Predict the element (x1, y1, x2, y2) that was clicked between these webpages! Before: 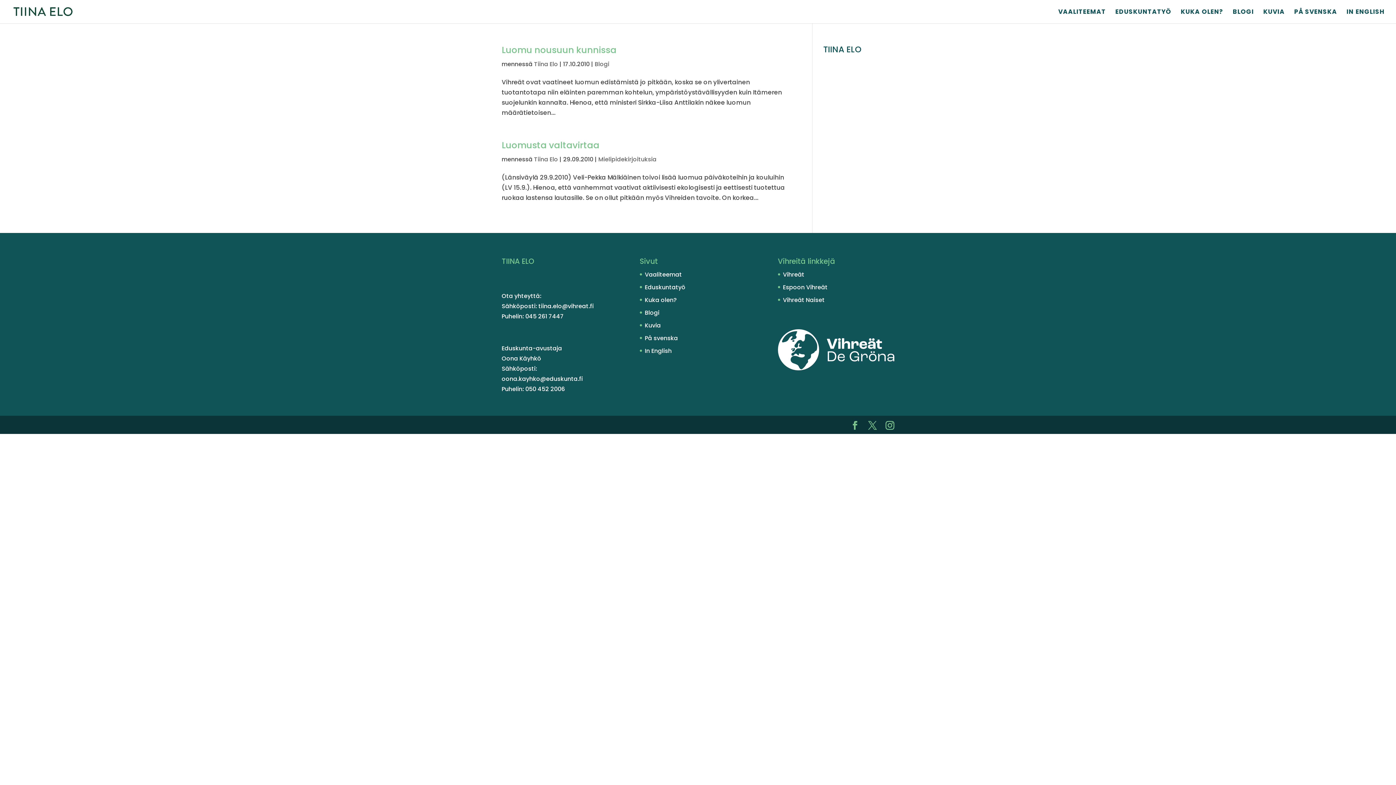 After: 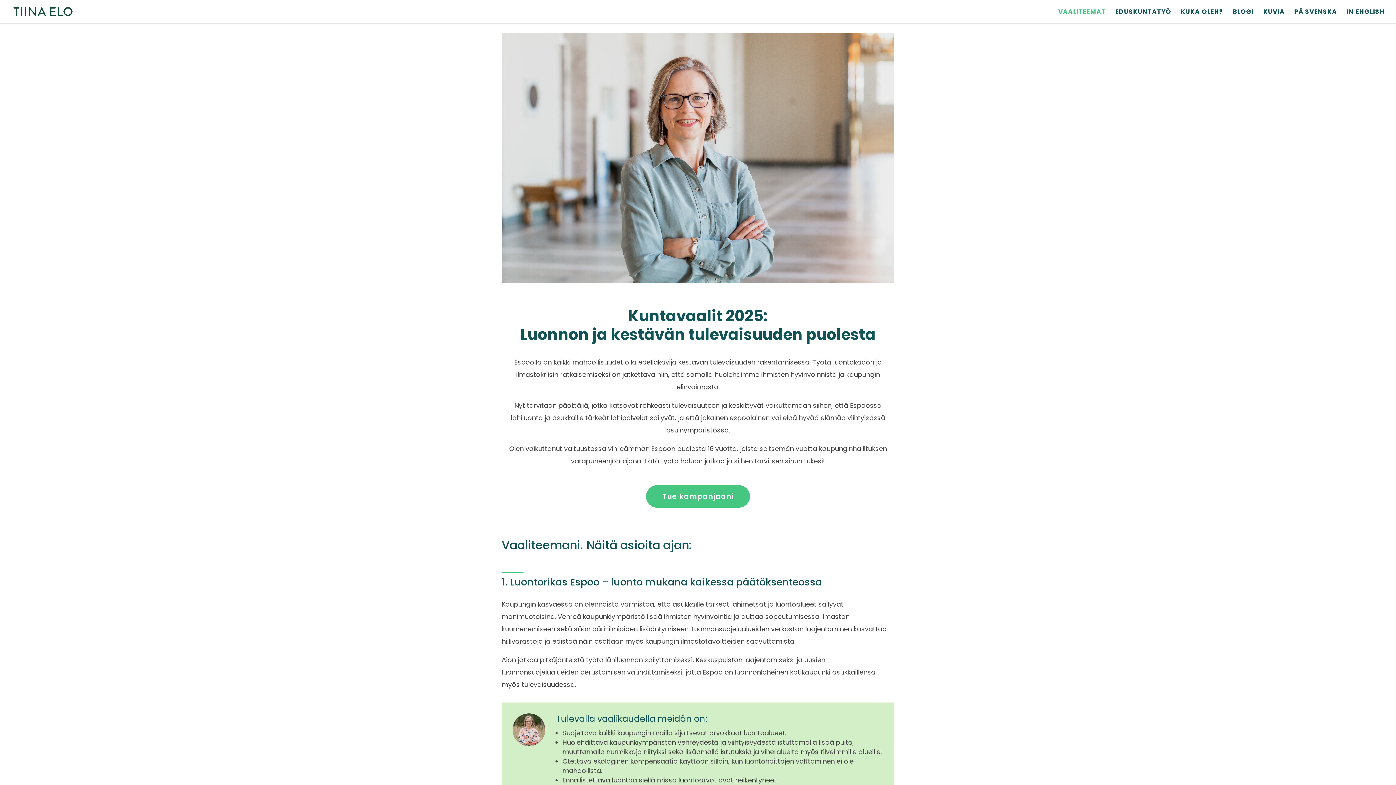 Action: bbox: (645, 270, 682, 278) label: Vaaliteemat